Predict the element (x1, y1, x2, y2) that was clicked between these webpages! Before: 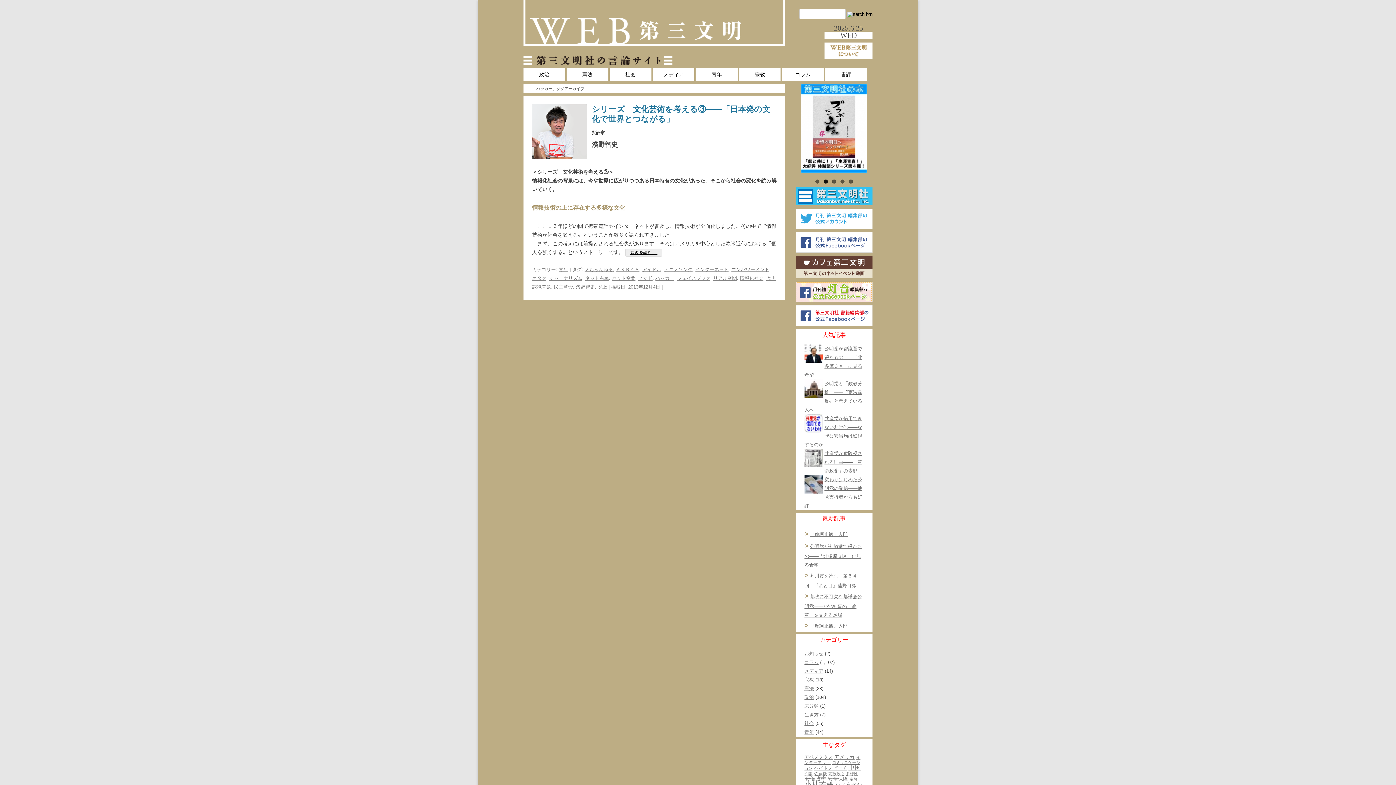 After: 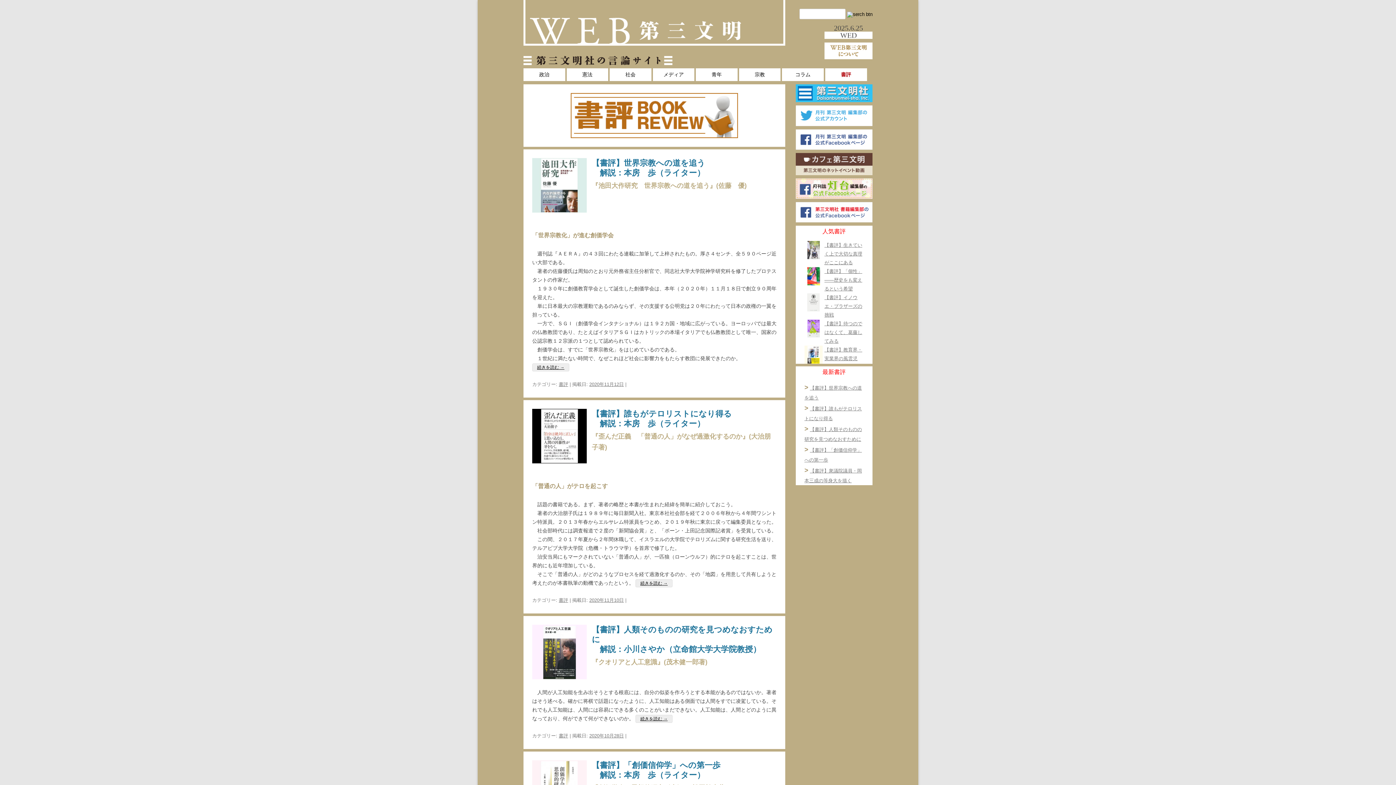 Action: label: 書評 bbox: (827, 68, 865, 80)